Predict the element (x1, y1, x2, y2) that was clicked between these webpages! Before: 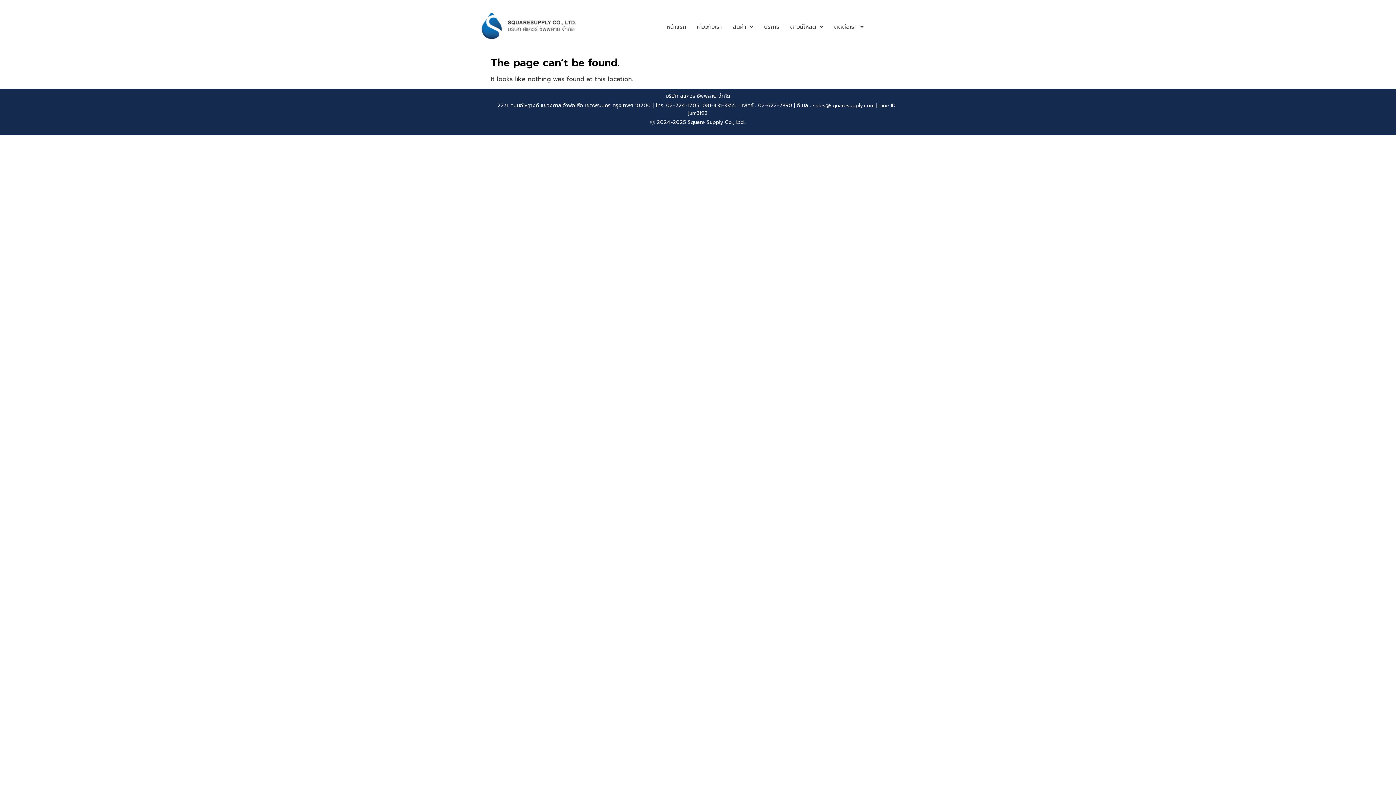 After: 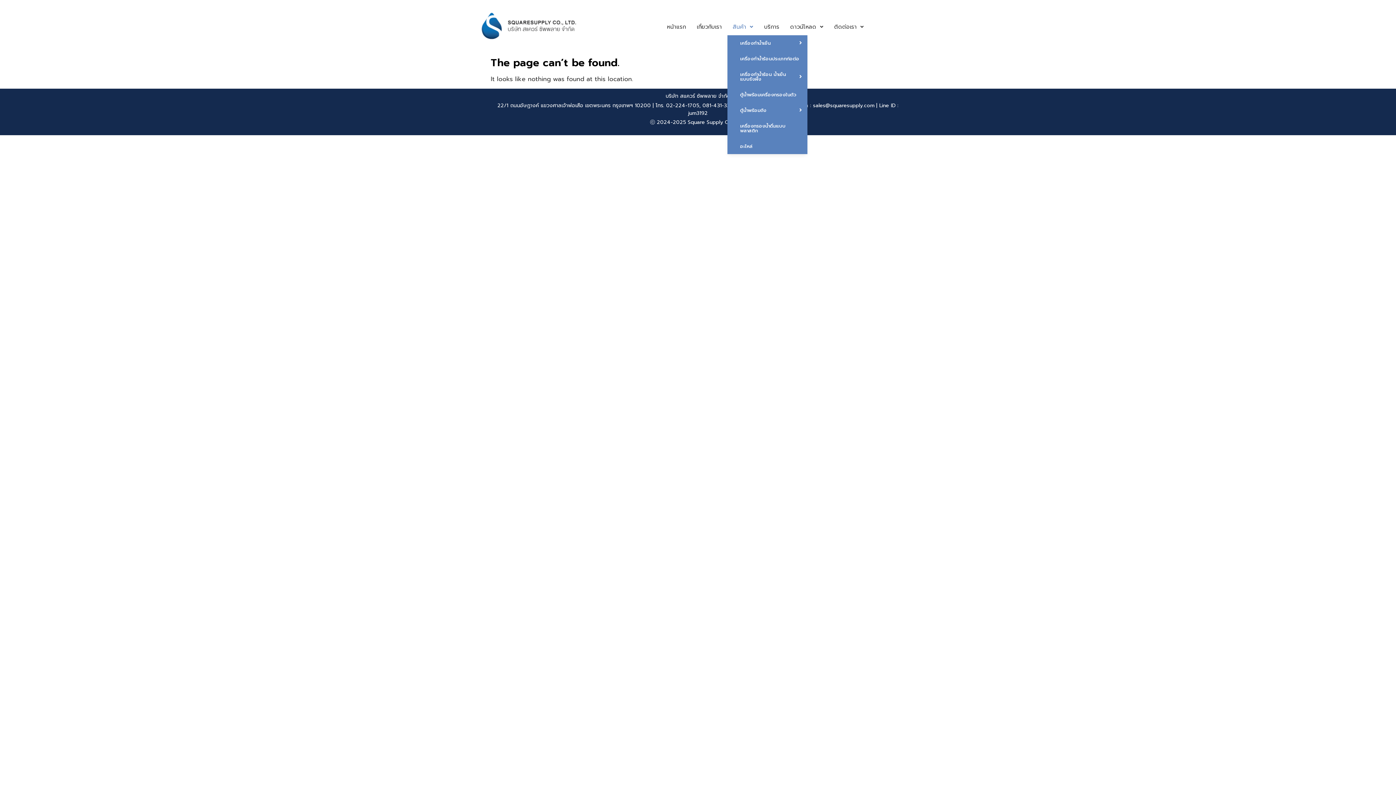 Action: label: สินค้า bbox: (727, 18, 758, 35)